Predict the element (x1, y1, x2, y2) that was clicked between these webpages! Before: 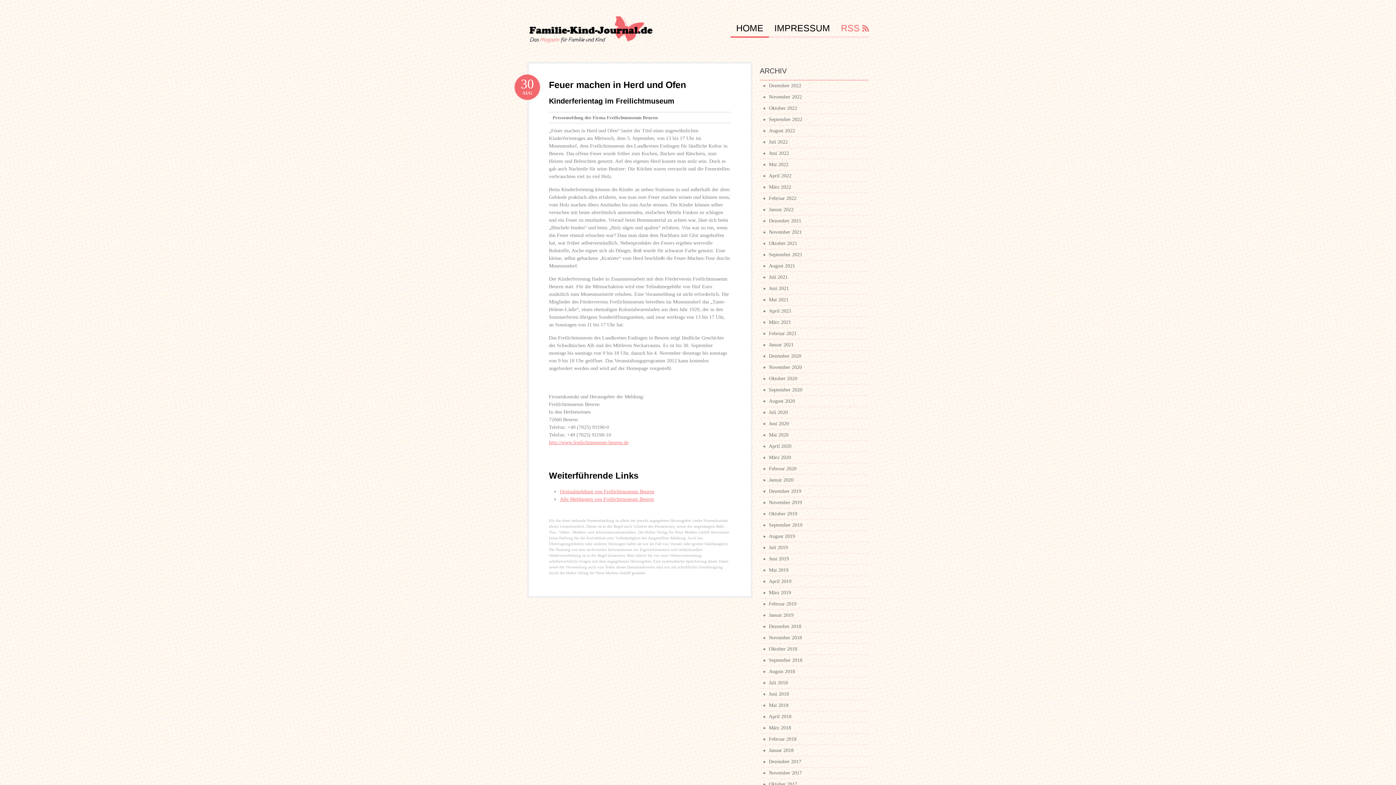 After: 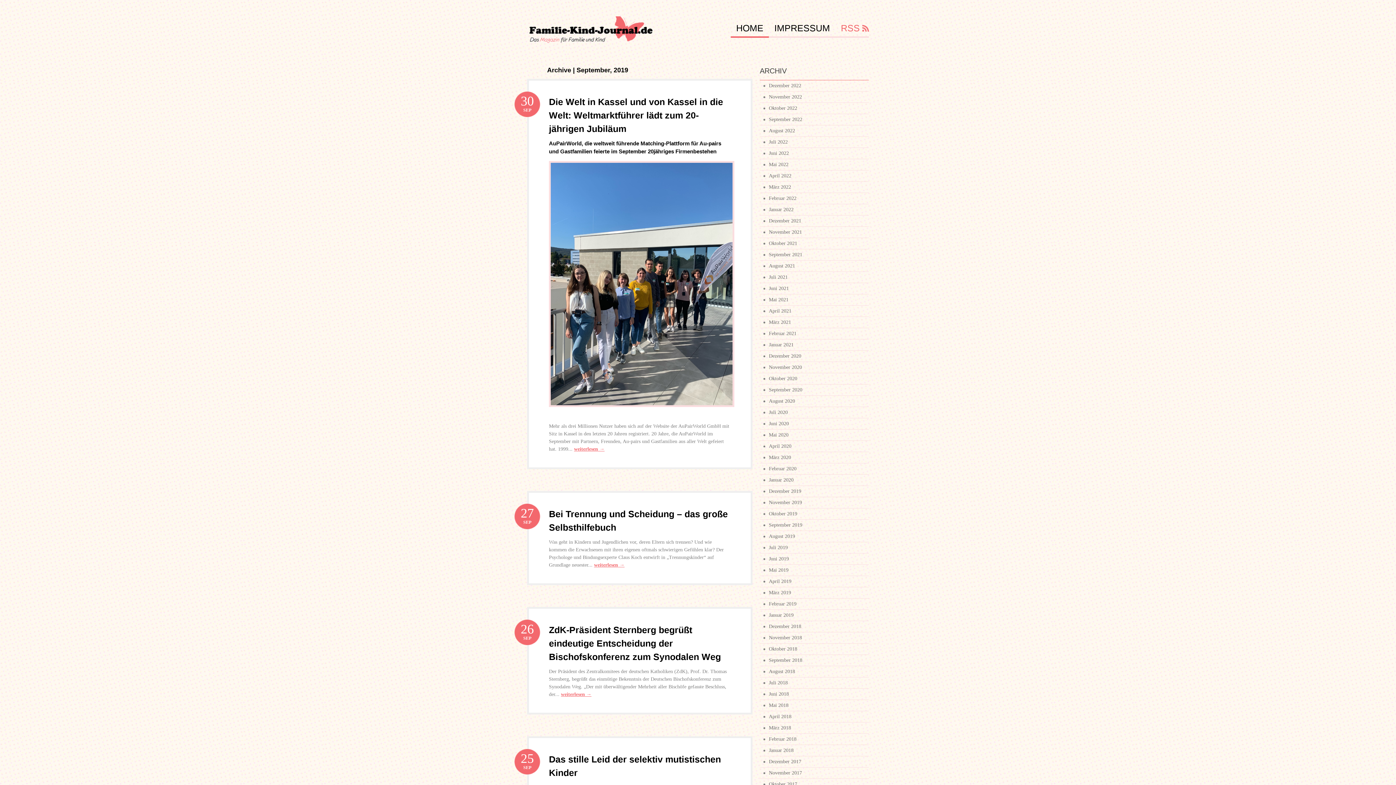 Action: label: September 2019 bbox: (760, 520, 869, 531)